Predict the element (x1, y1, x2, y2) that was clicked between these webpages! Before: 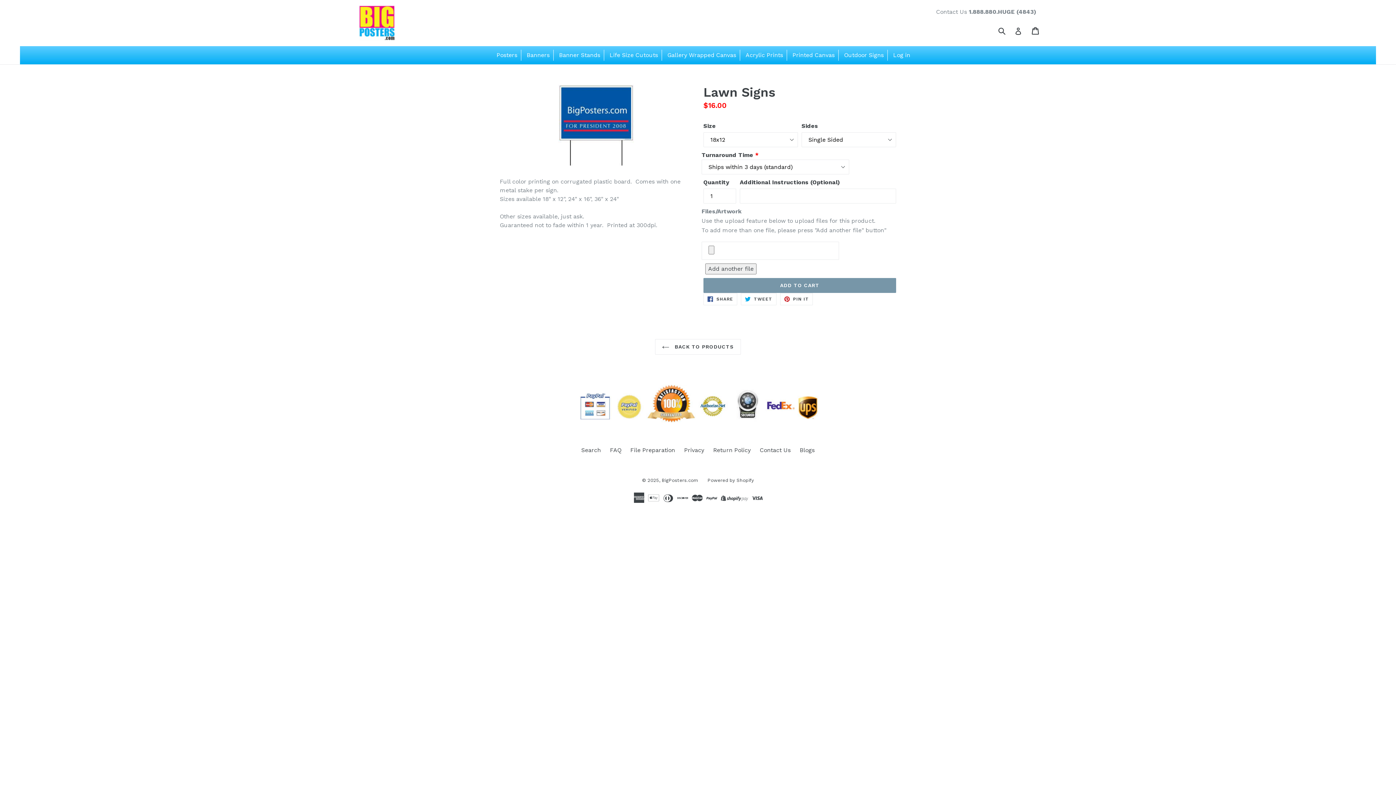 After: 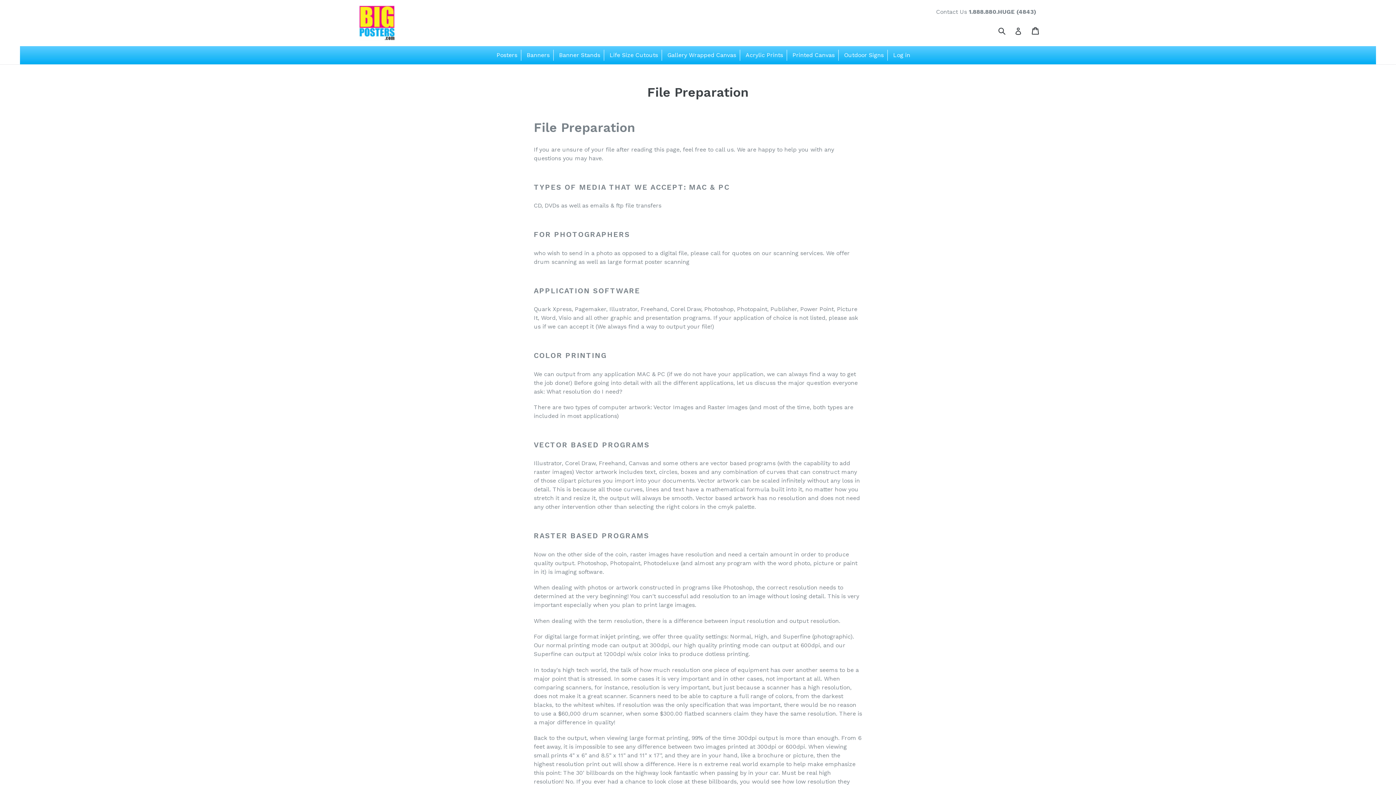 Action: label: File Preparation bbox: (630, 447, 675, 453)